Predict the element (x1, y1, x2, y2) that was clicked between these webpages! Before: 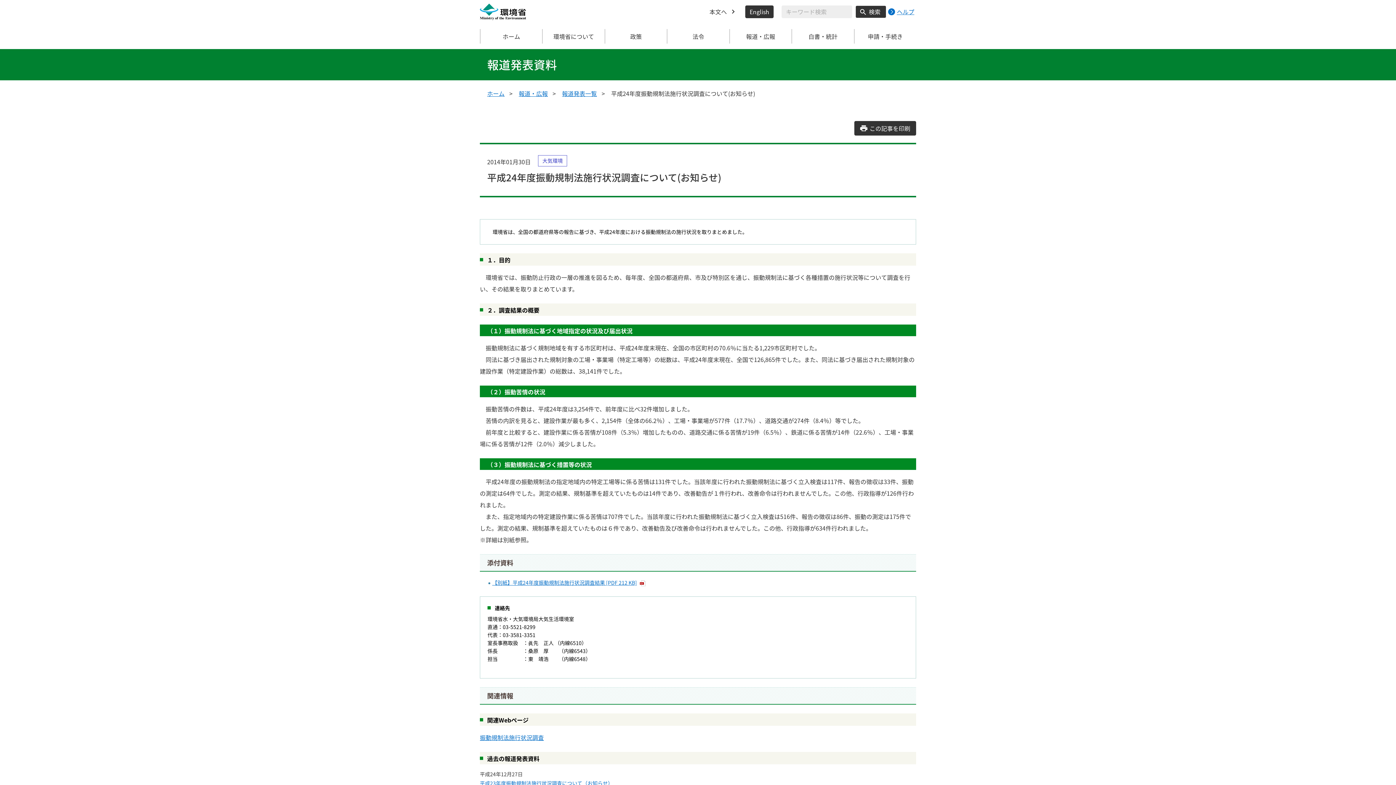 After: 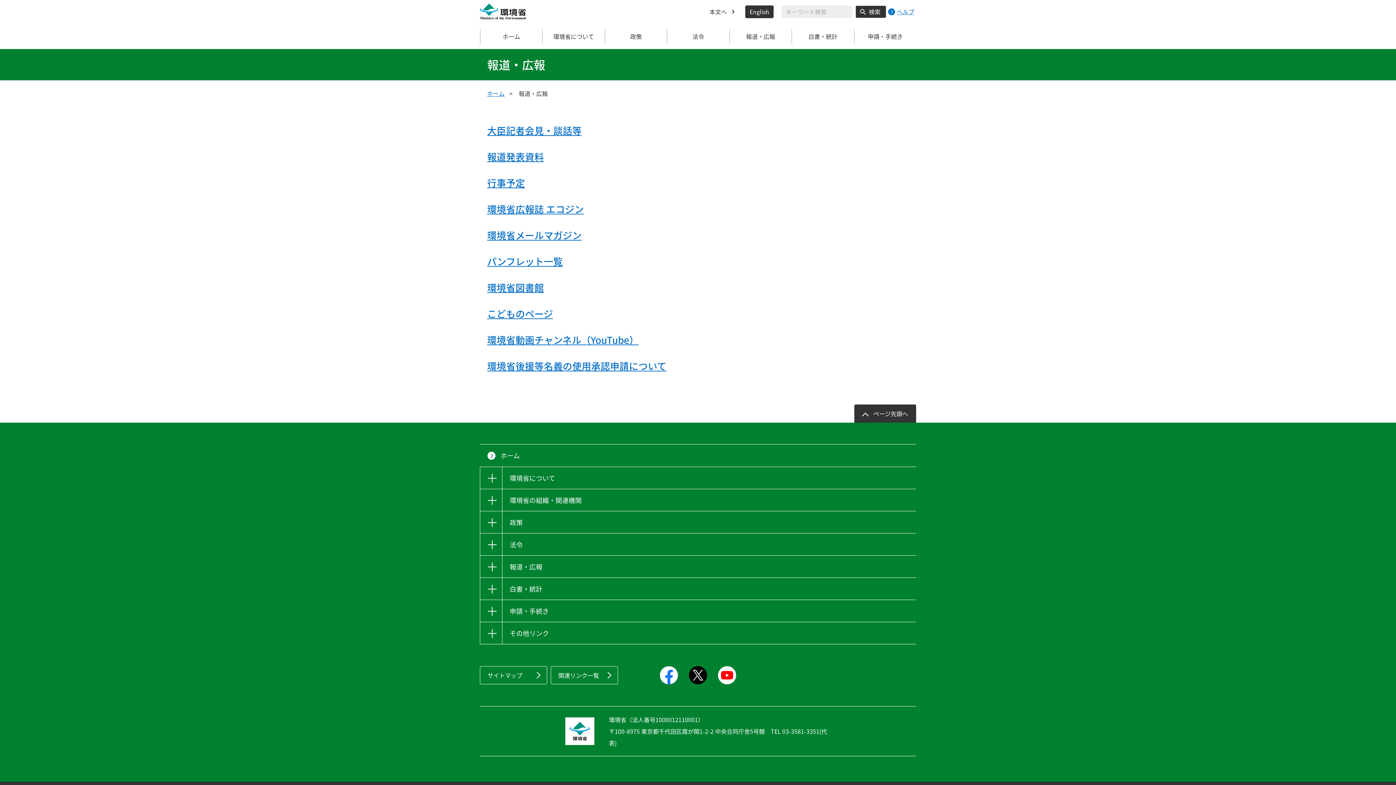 Action: label: 報道・広報 bbox: (518, 87, 548, 99)